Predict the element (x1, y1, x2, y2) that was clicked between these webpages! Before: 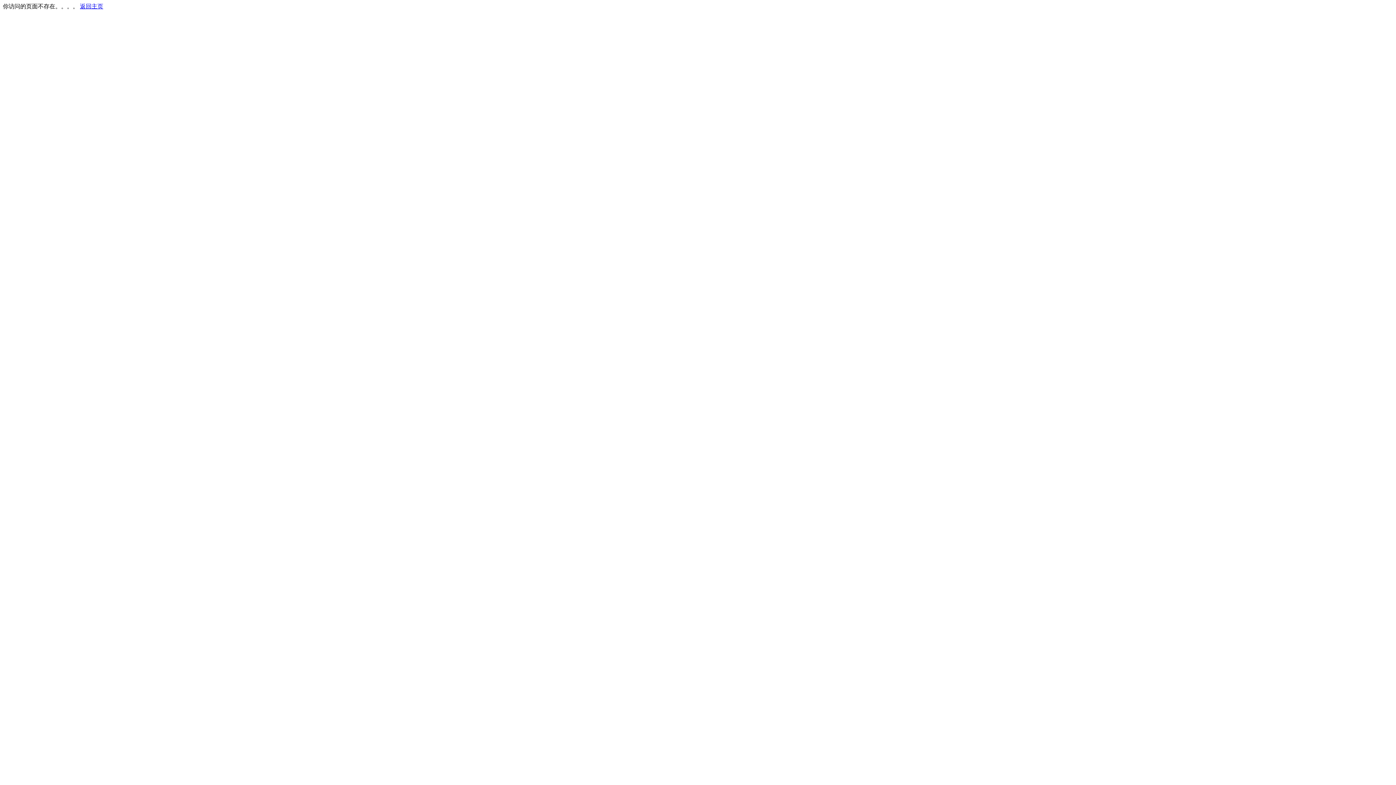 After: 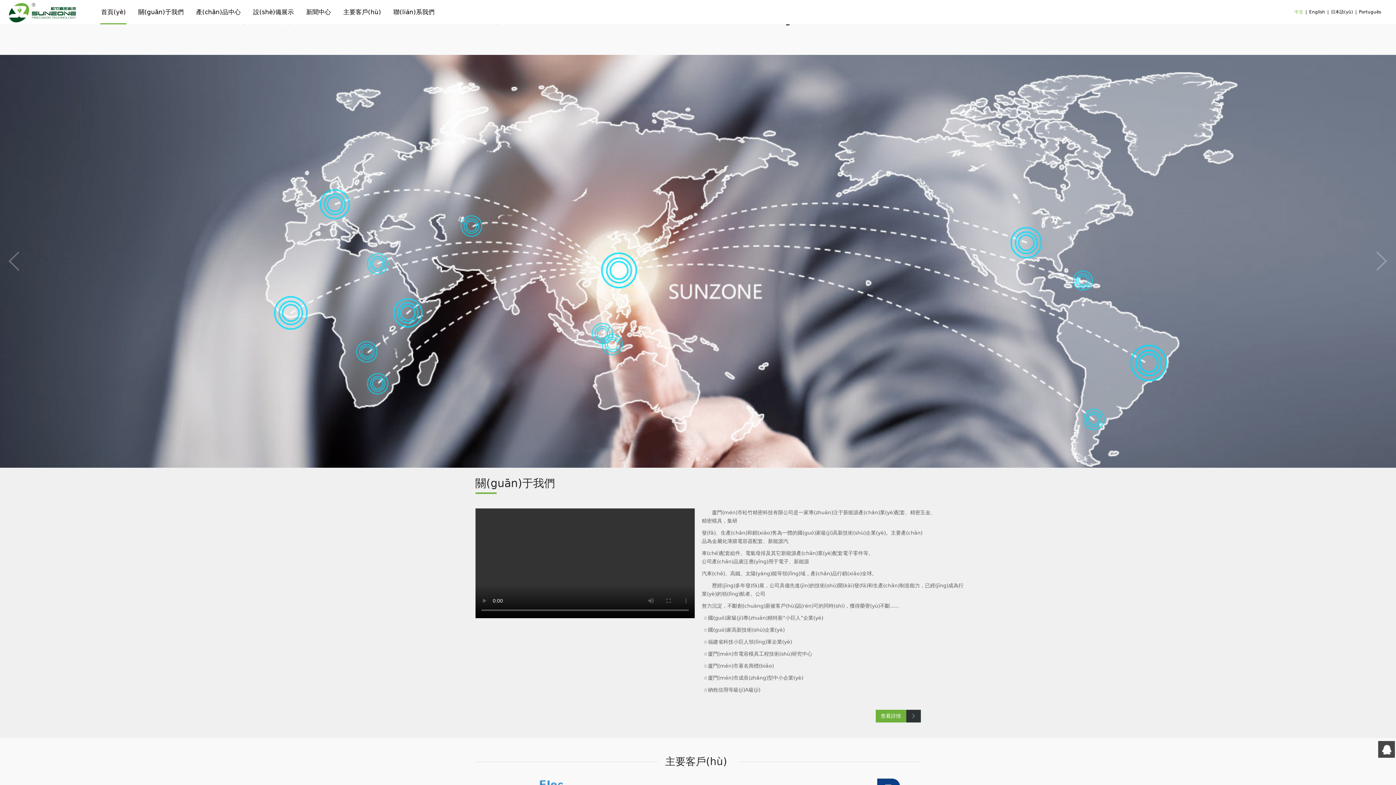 Action: label: 返回主页 bbox: (80, 3, 103, 9)